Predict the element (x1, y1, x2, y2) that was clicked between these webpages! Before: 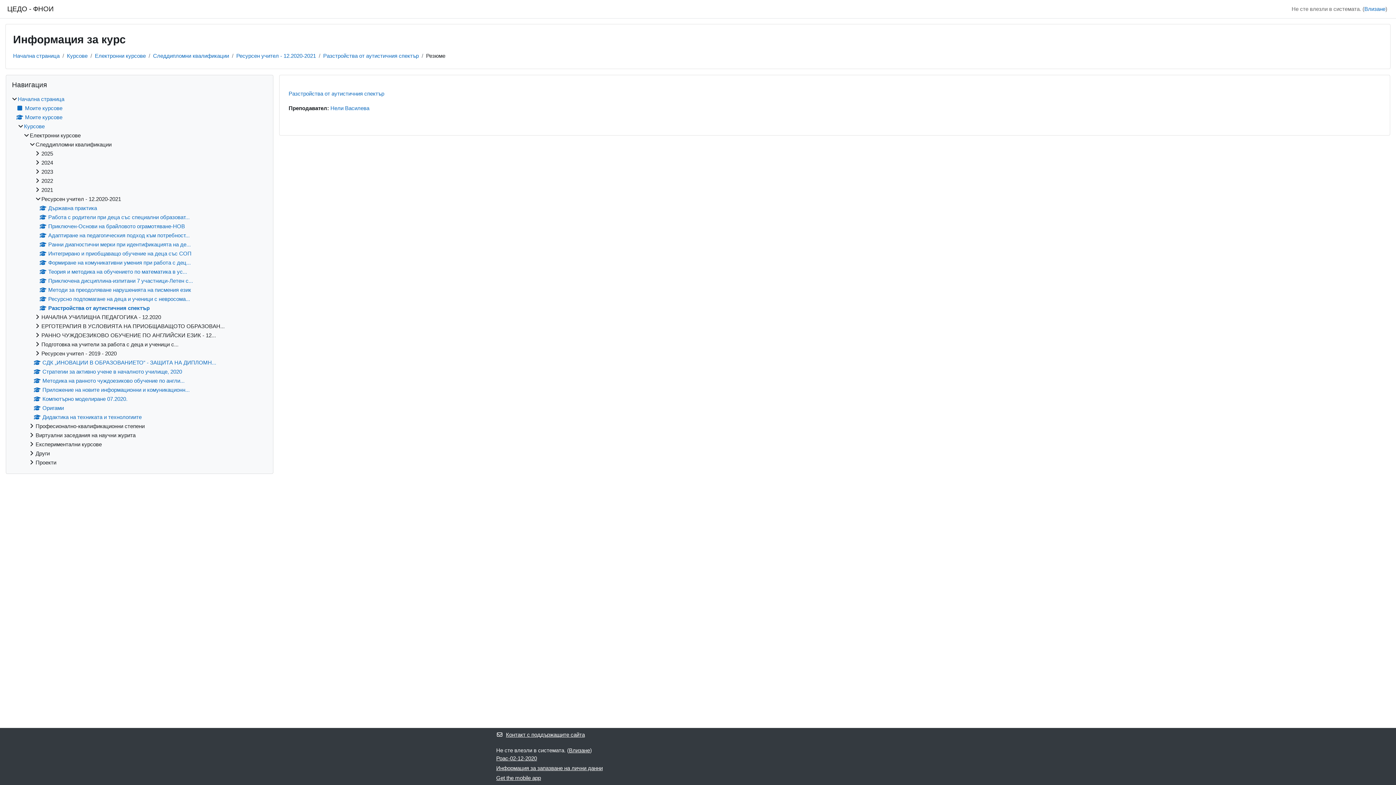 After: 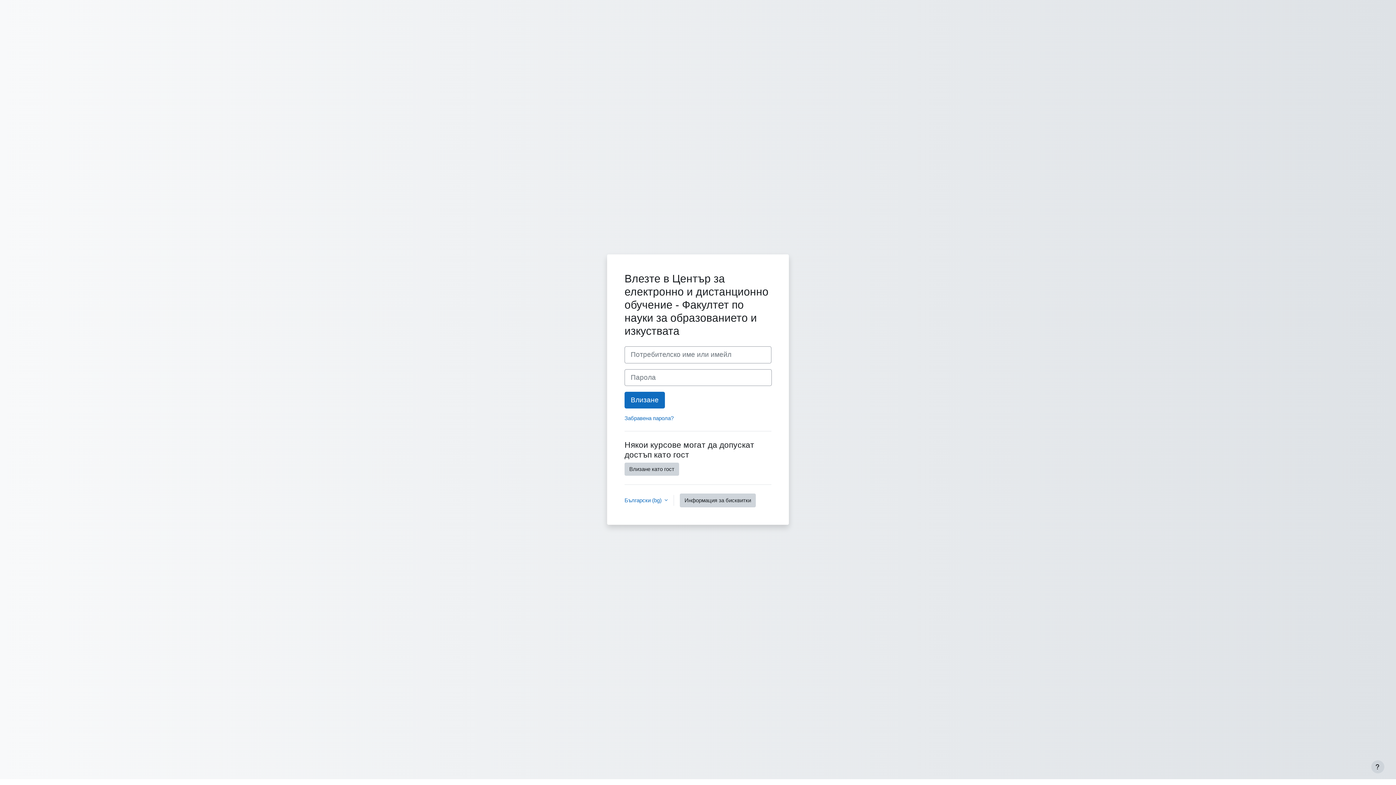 Action: bbox: (1364, 5, 1385, 13) label: Влизане